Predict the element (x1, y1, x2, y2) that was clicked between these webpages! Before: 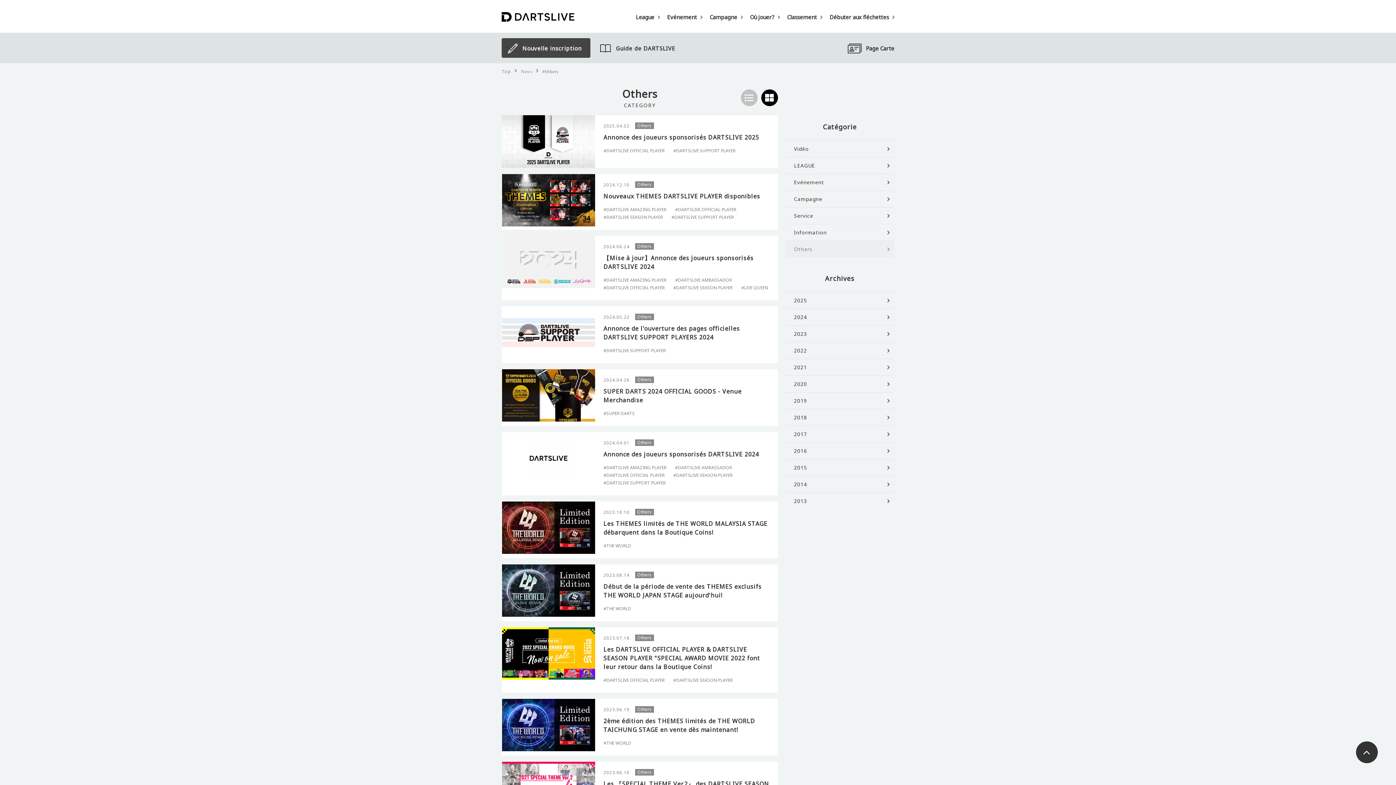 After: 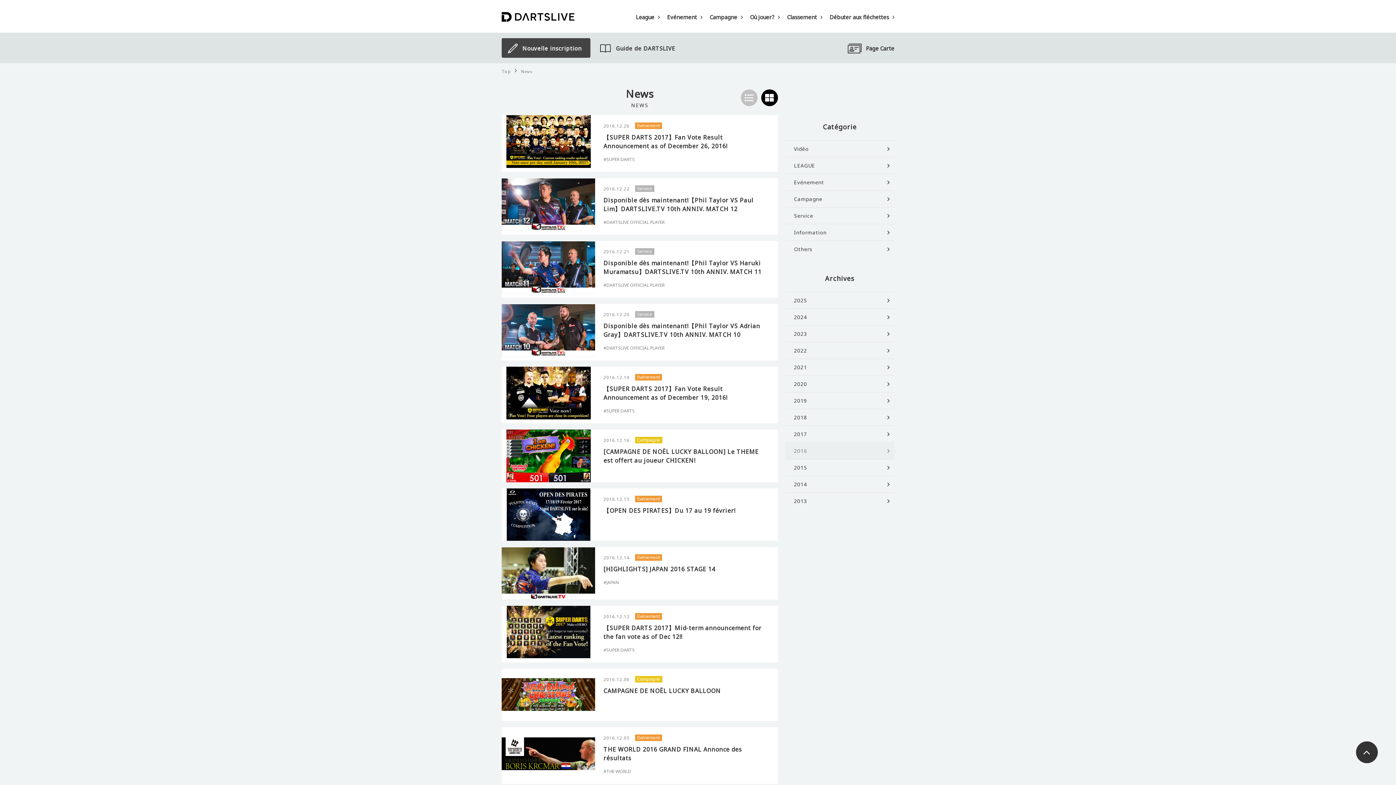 Action: bbox: (785, 442, 894, 459) label: 2016